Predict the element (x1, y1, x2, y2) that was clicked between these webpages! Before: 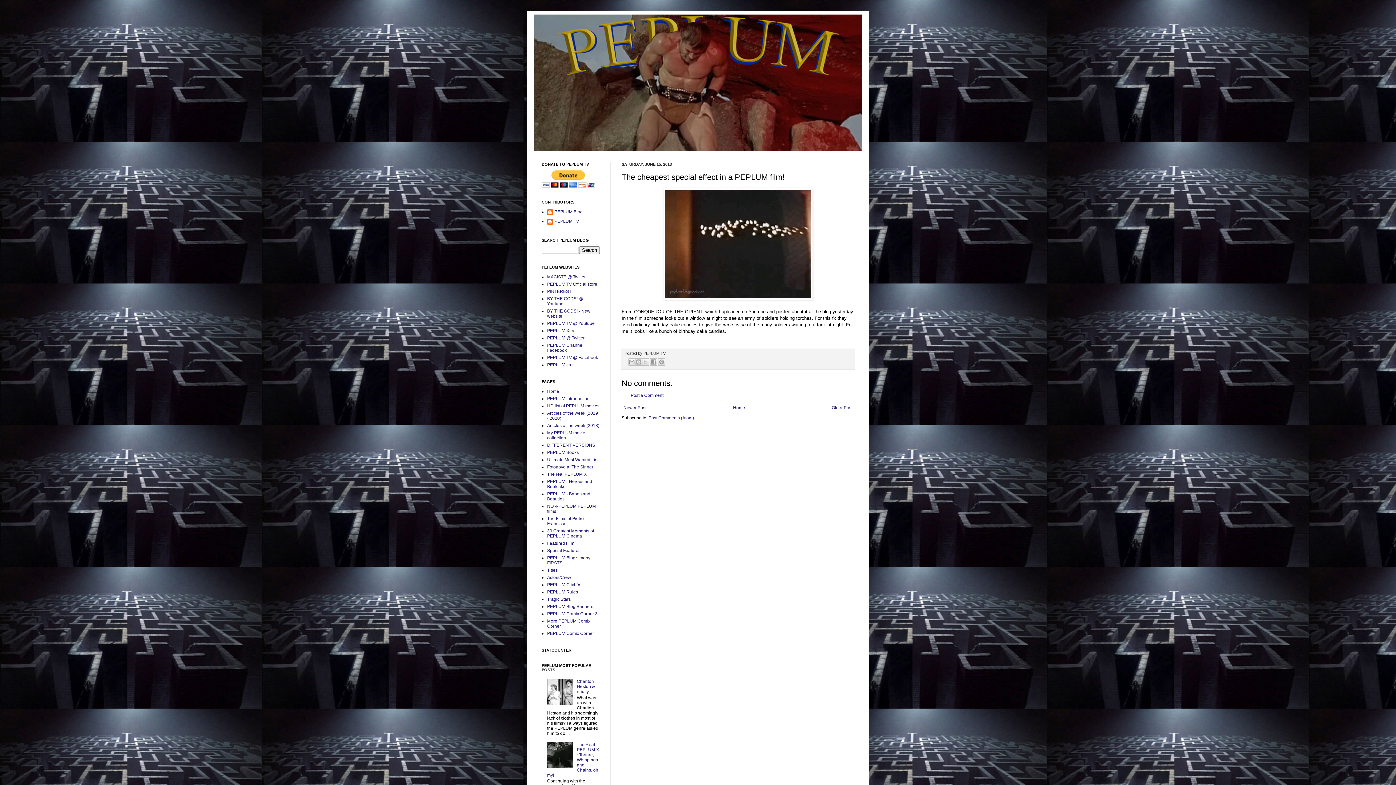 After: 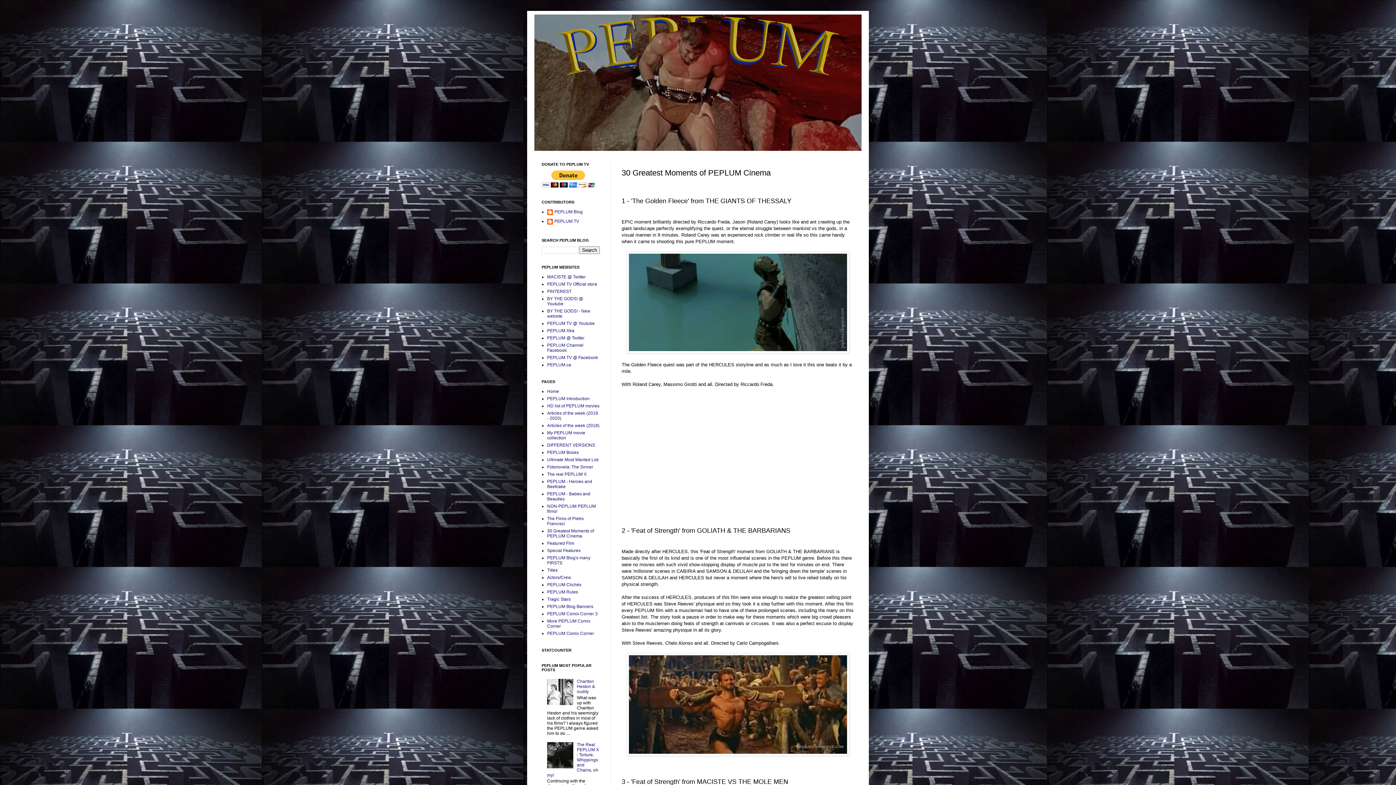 Action: bbox: (547, 528, 594, 538) label: 30 Greatest Moments of PEPLUM Cinema